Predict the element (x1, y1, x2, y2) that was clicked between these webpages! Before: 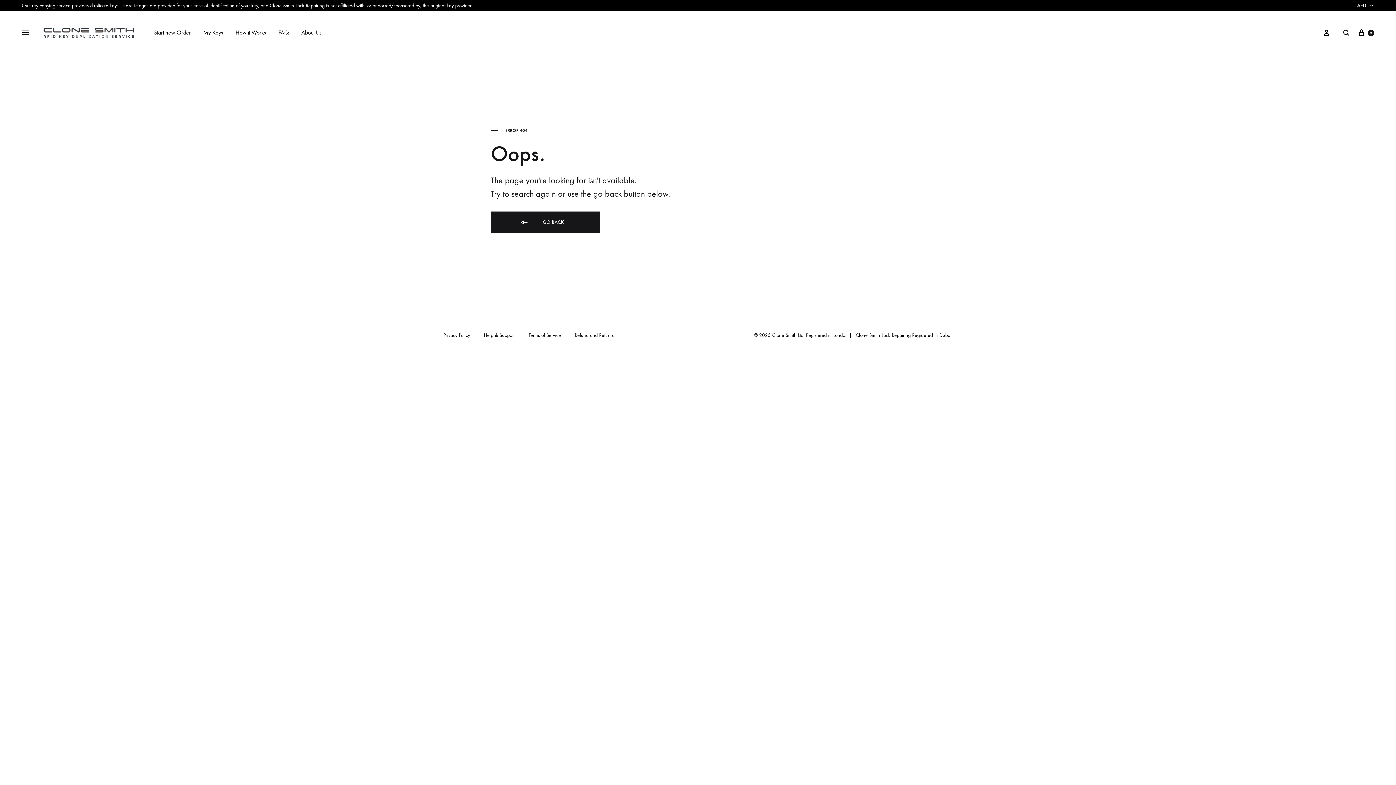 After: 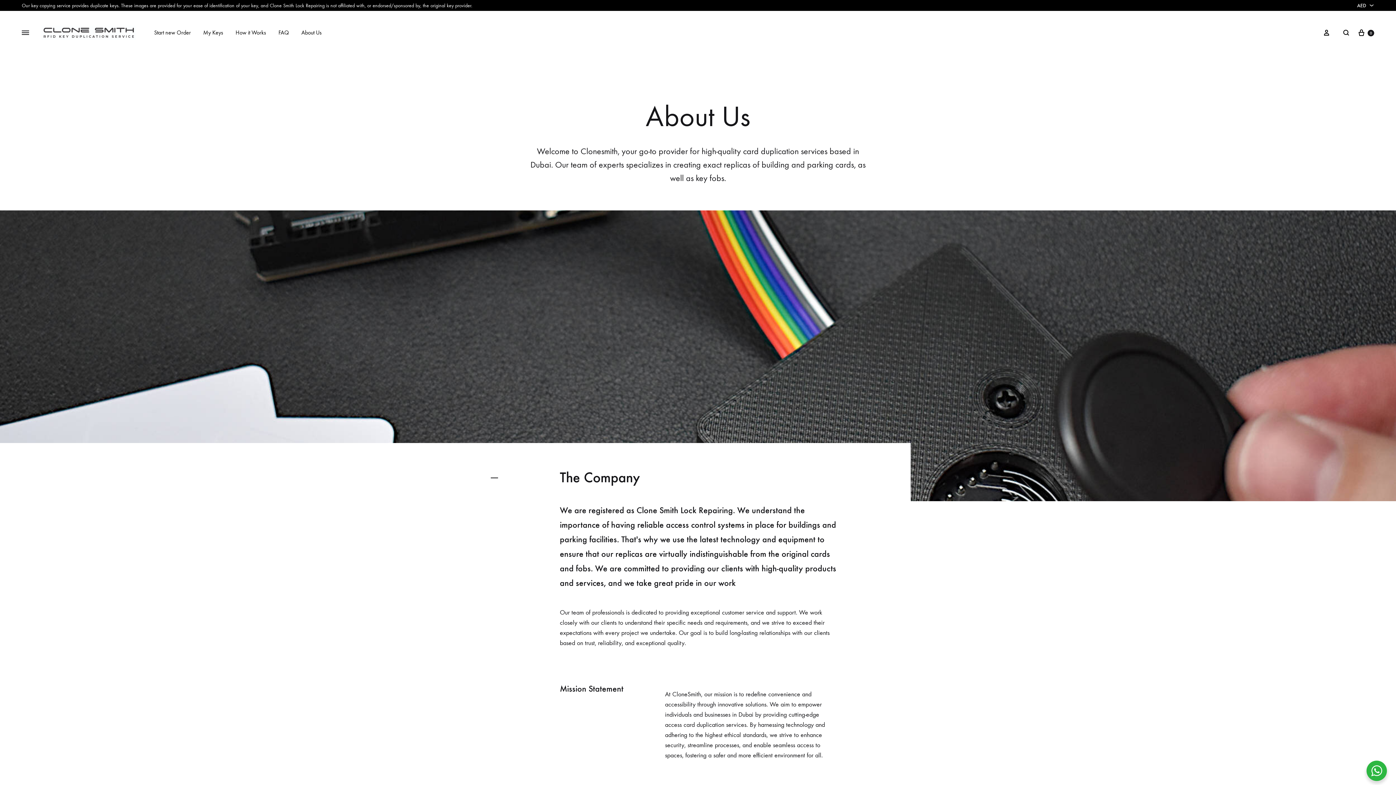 Action: label: About Us bbox: (301, 28, 321, 37)